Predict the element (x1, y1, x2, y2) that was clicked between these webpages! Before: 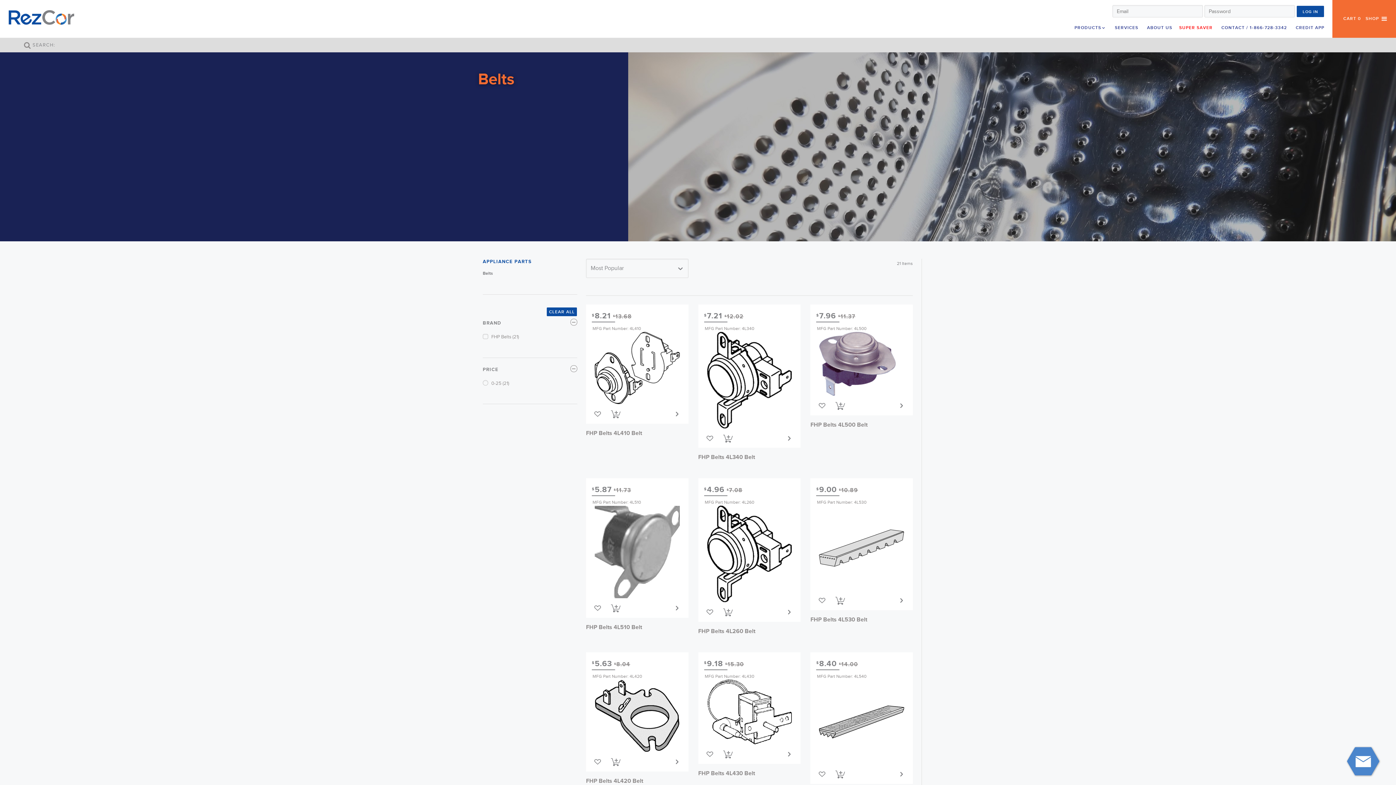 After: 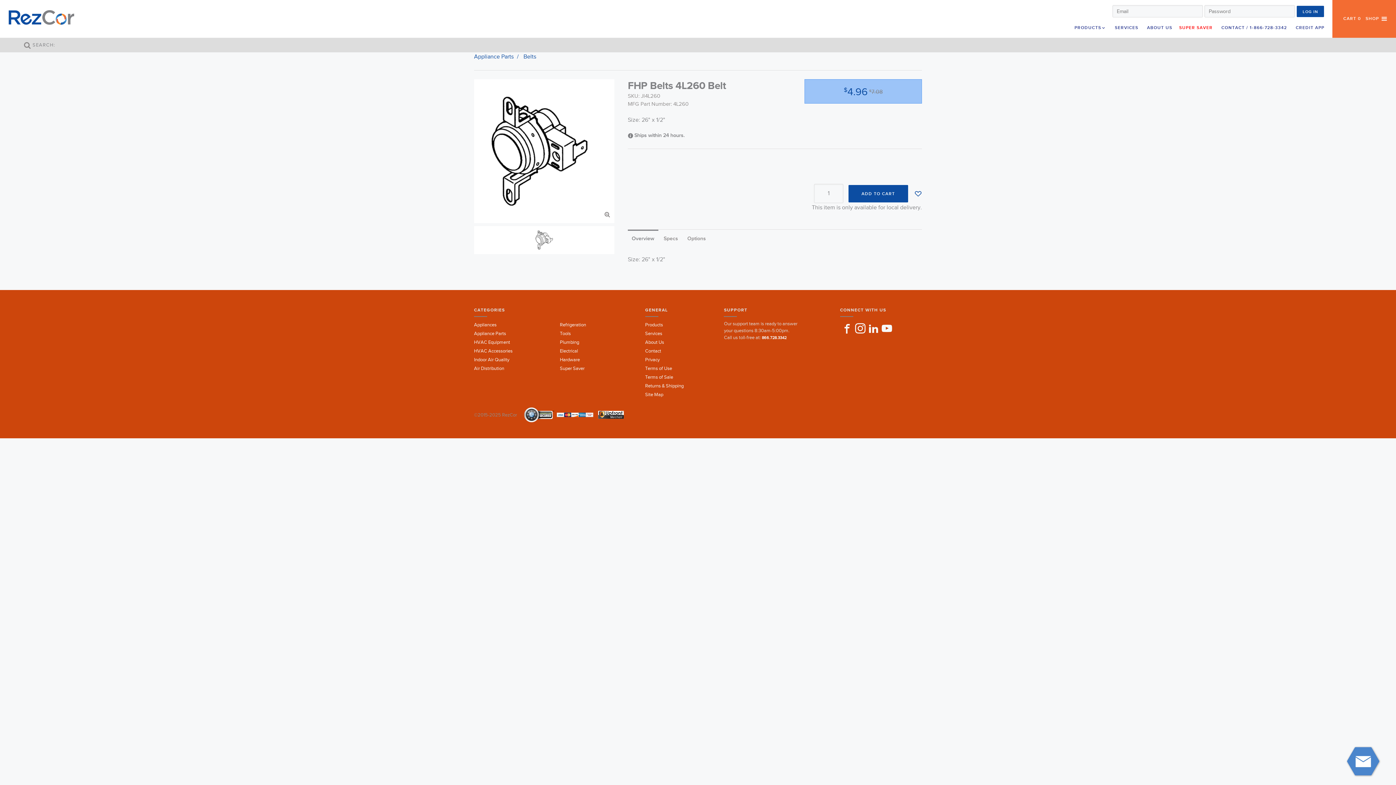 Action: label: $4.96 $7.08
MFG Part Number: 4L260 bbox: (698, 478, 800, 602)